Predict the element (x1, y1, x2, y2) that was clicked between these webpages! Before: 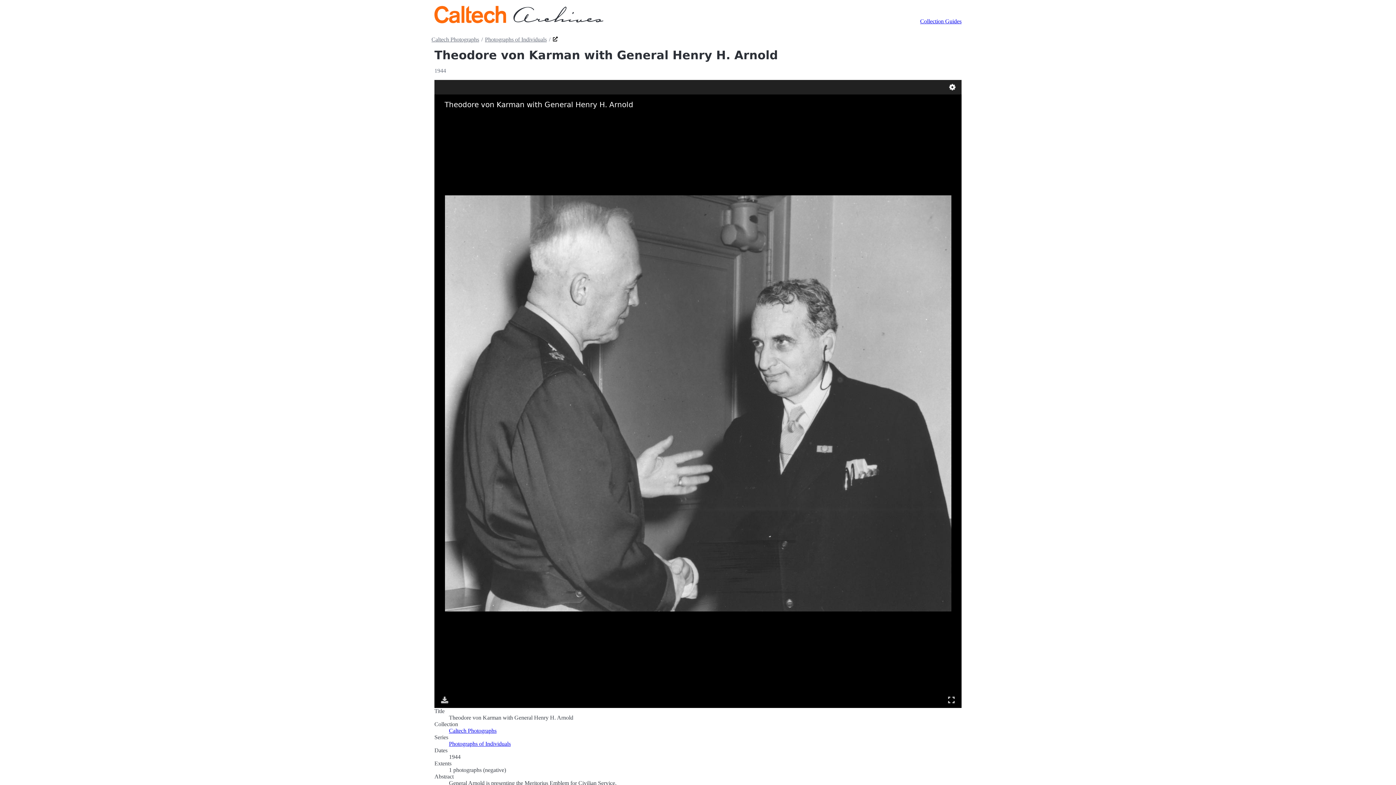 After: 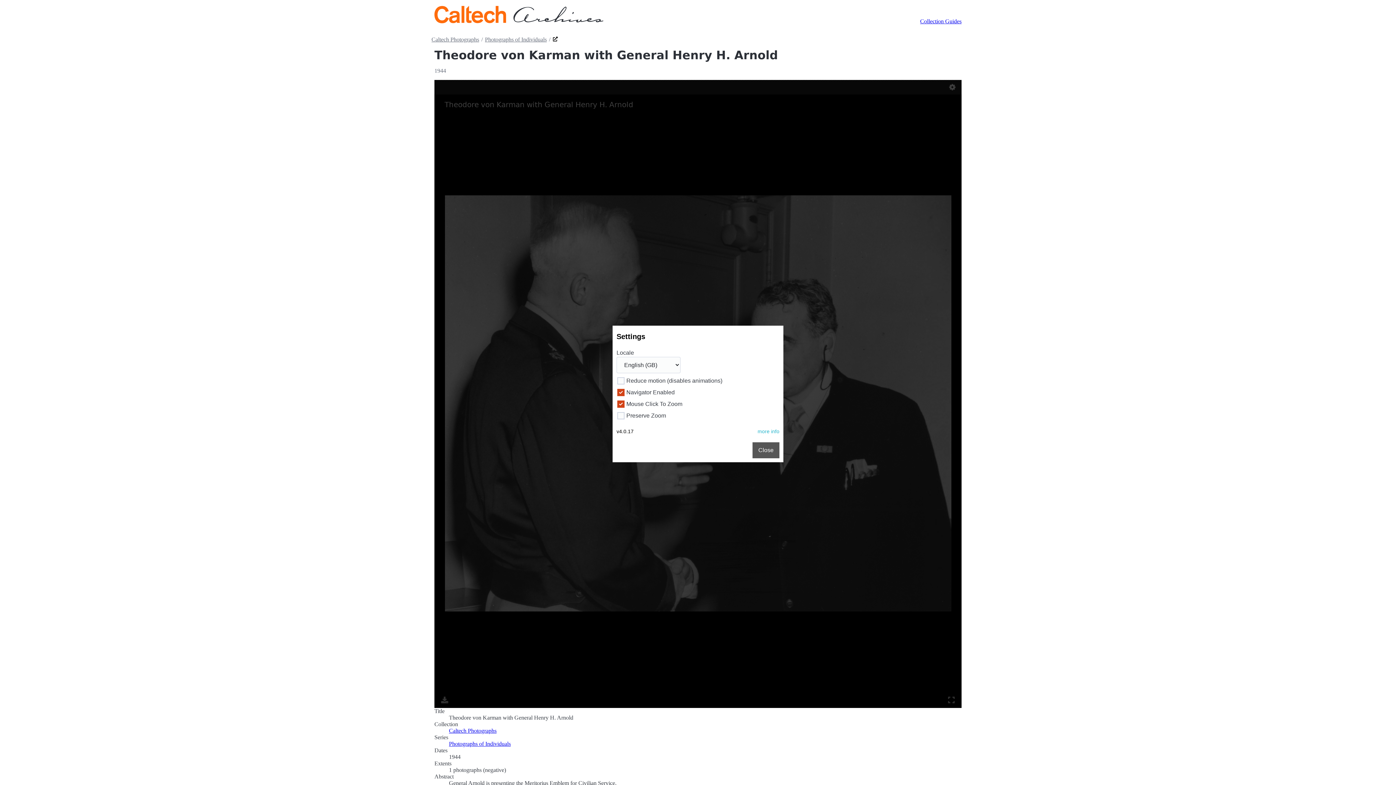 Action: bbox: (946, 79, 958, 94)